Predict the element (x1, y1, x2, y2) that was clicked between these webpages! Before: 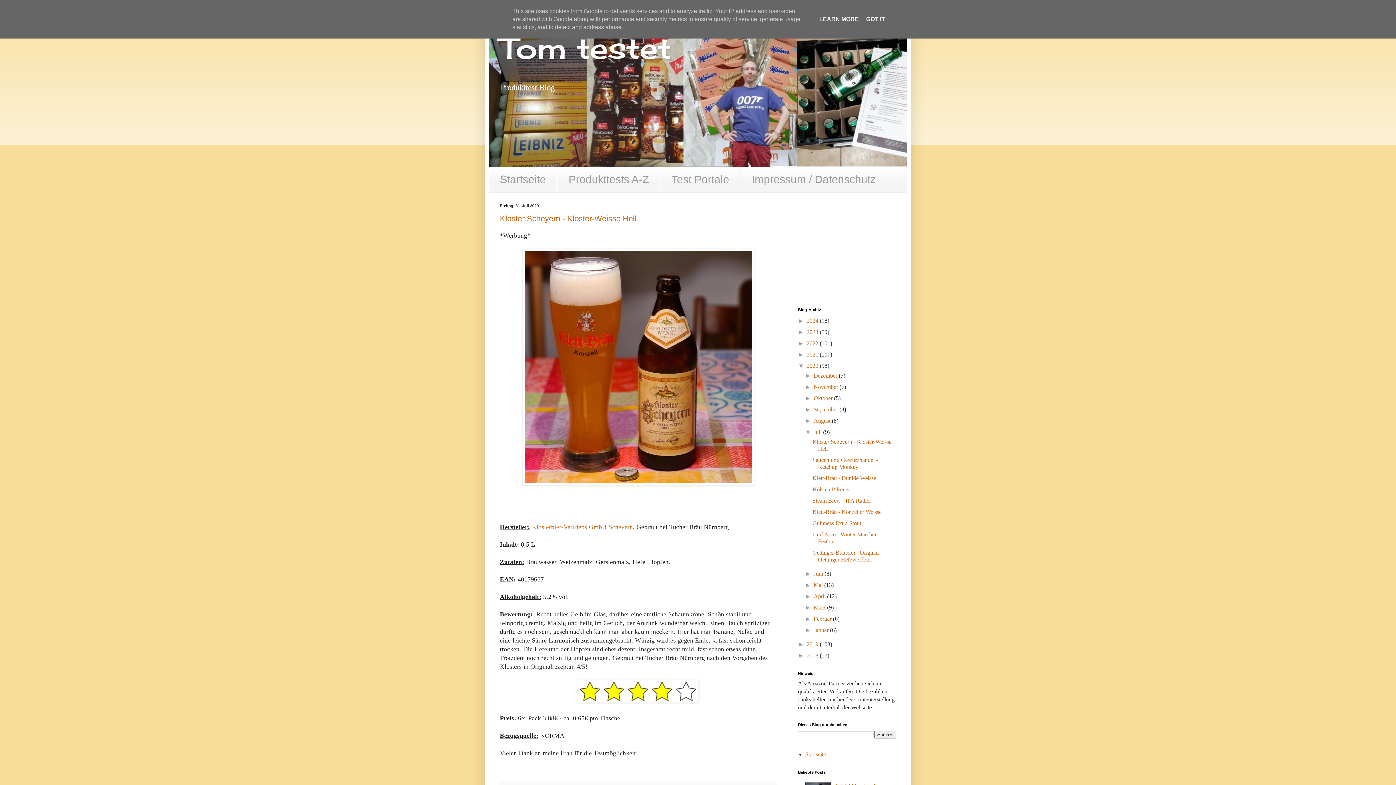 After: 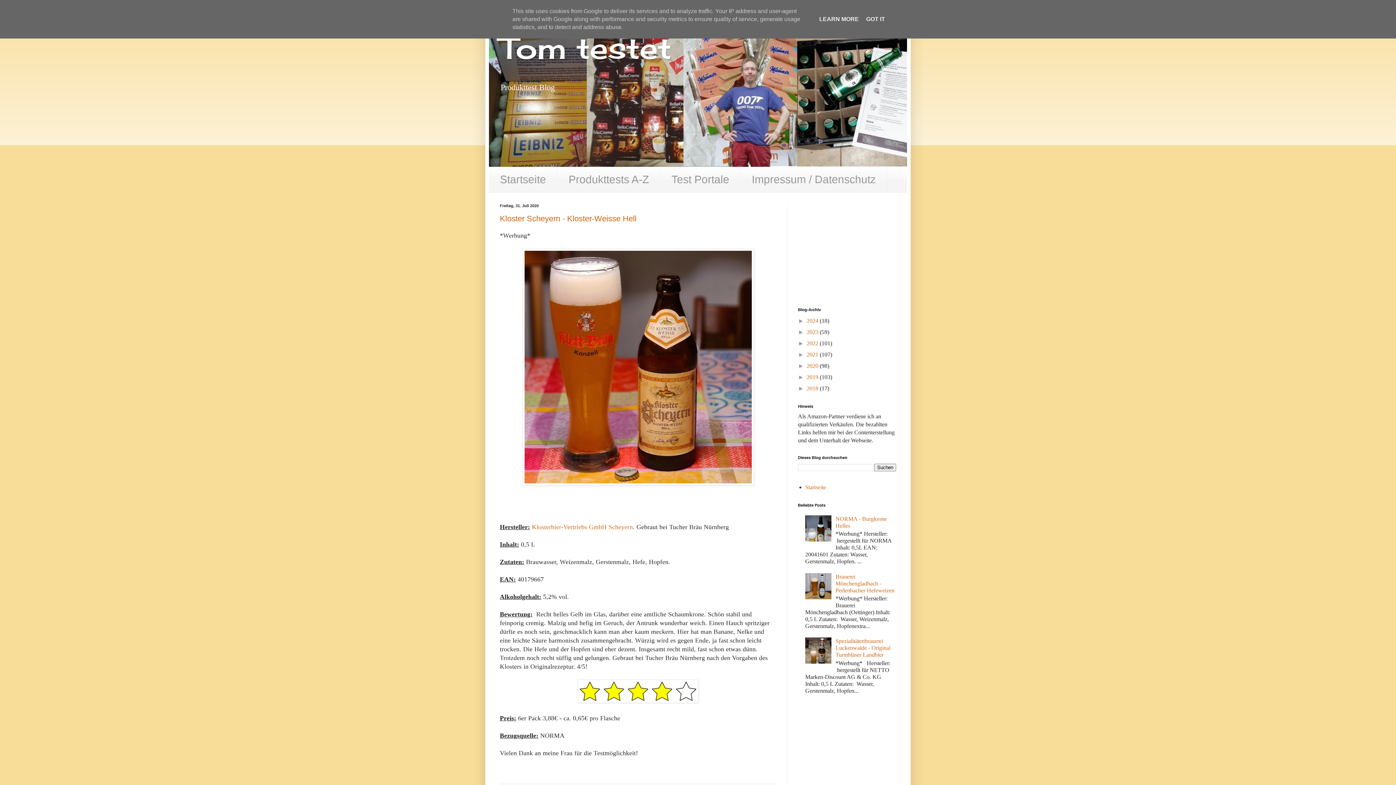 Action: bbox: (798, 362, 806, 369) label: ▼  